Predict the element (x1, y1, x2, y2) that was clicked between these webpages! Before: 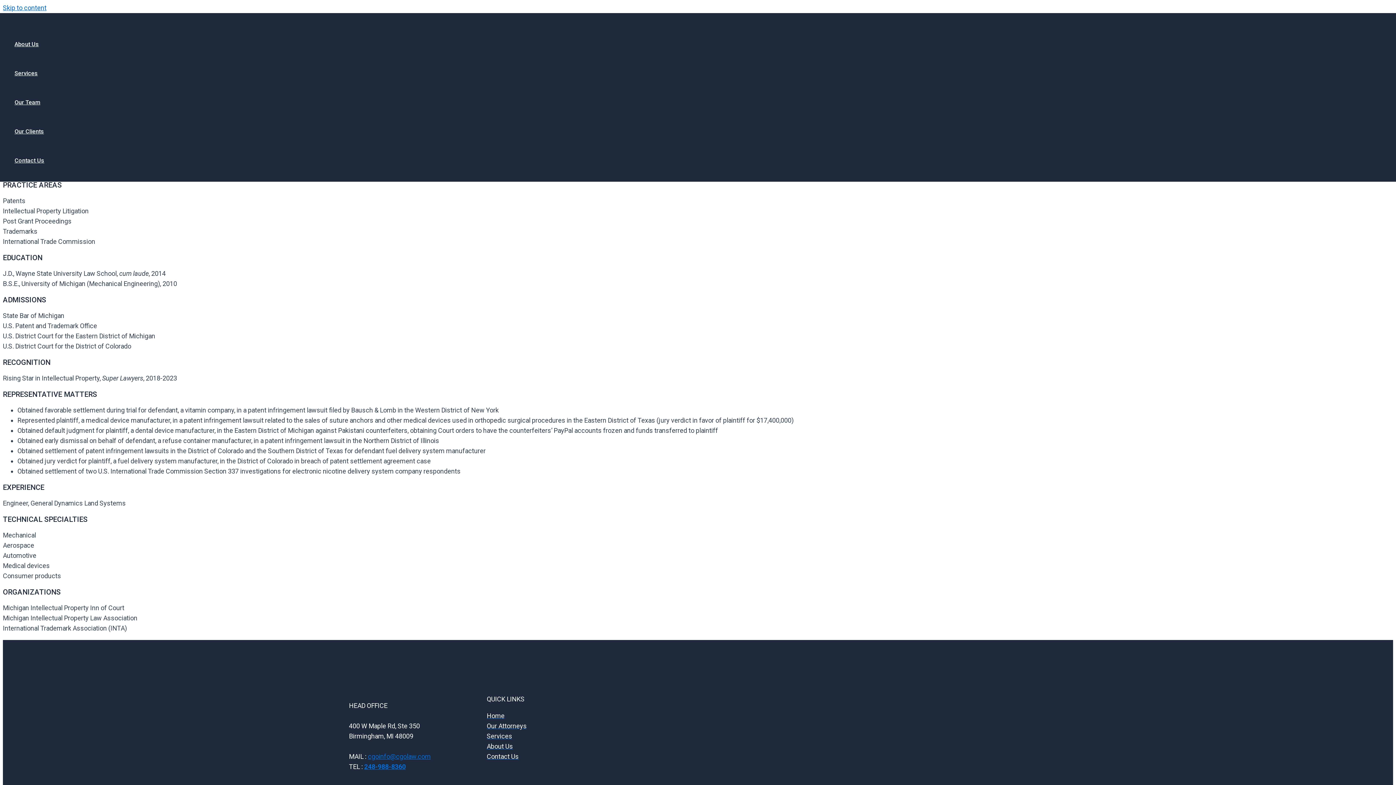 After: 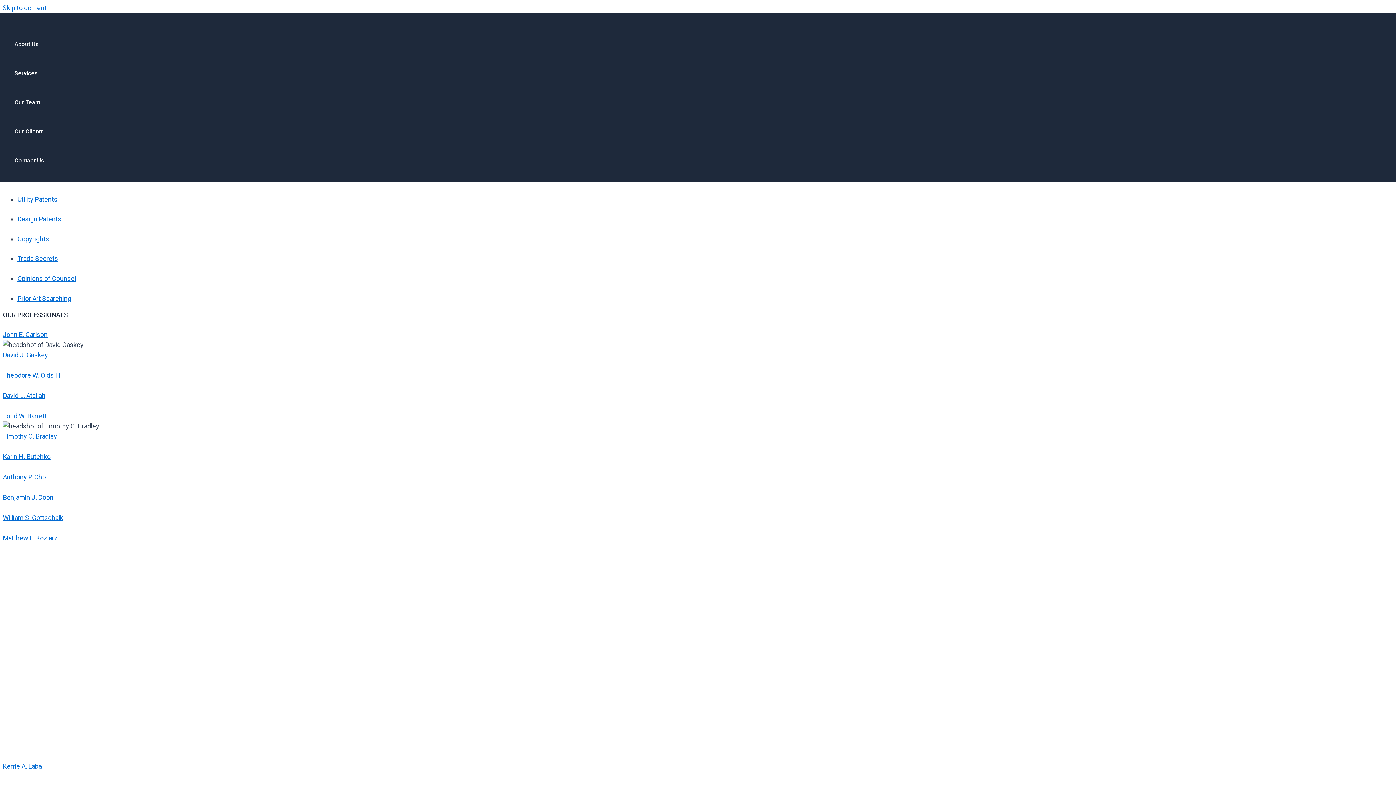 Action: bbox: (14, 58, 44, 88) label: Services